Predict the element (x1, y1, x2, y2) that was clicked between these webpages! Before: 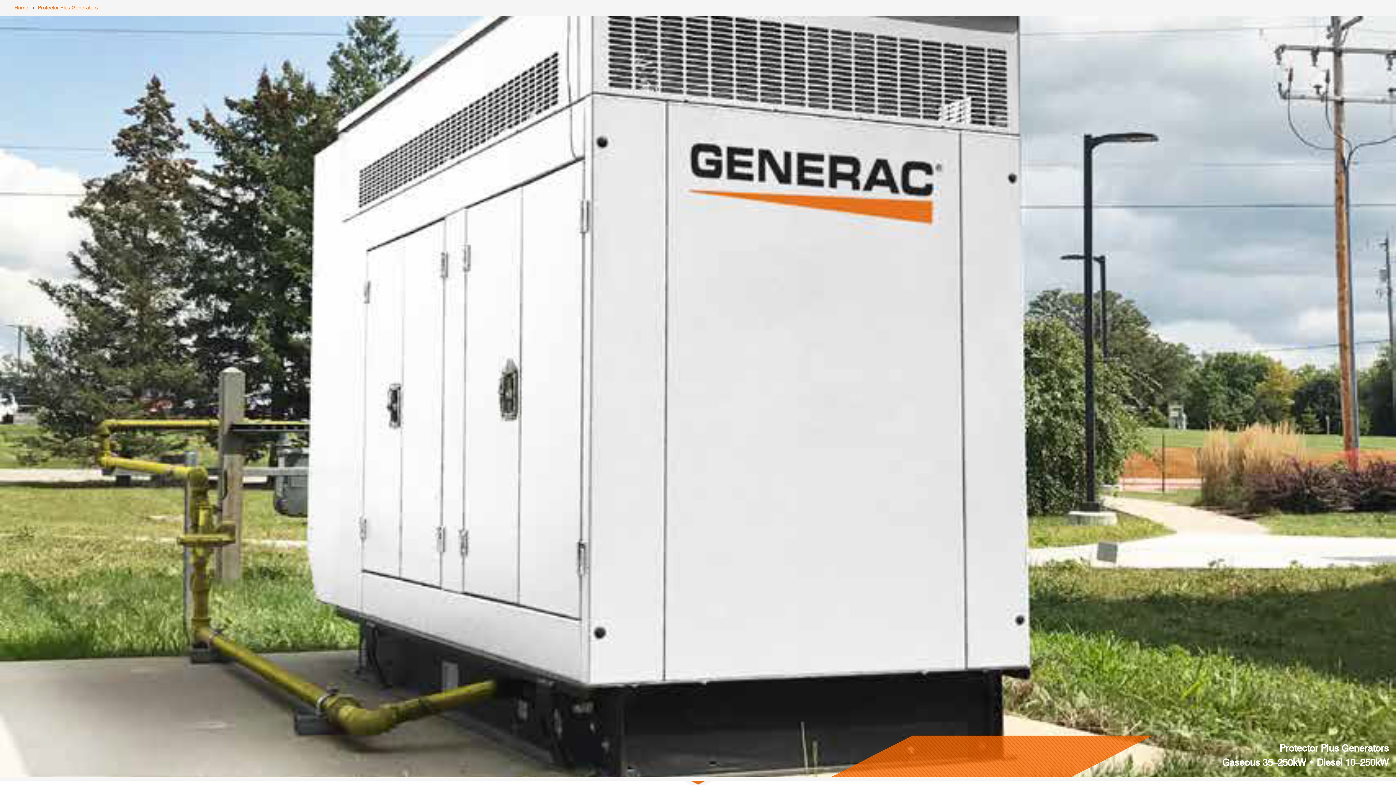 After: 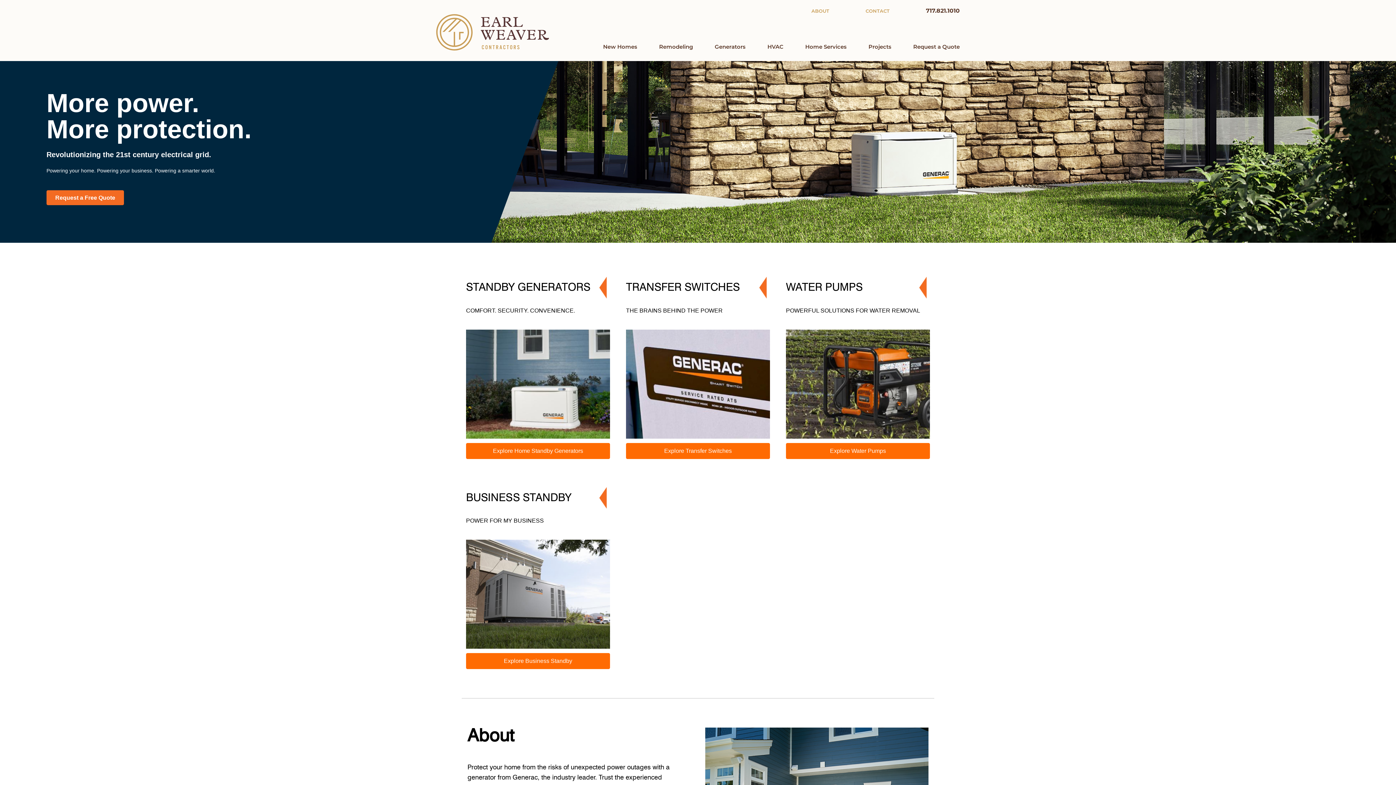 Action: bbox: (14, 5, 28, 10) label: Home